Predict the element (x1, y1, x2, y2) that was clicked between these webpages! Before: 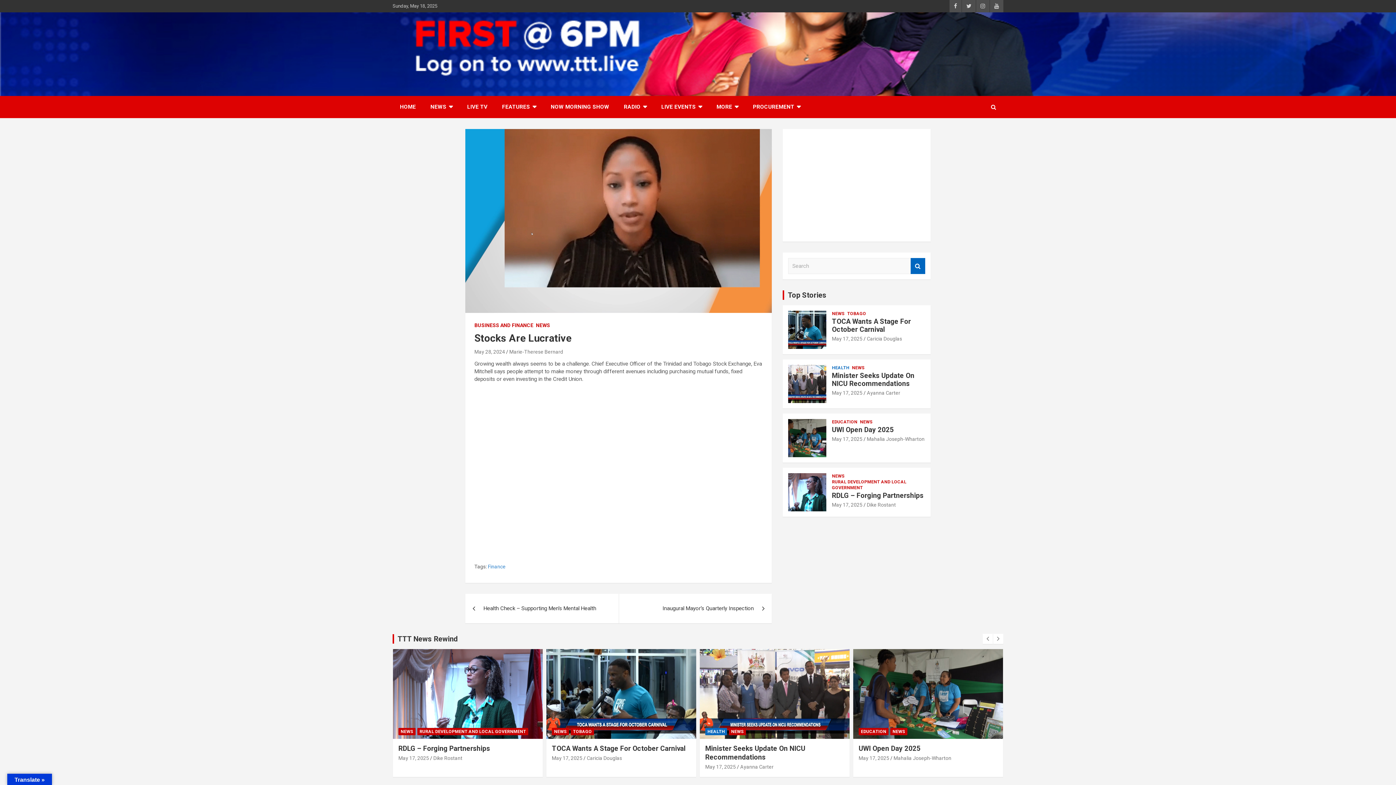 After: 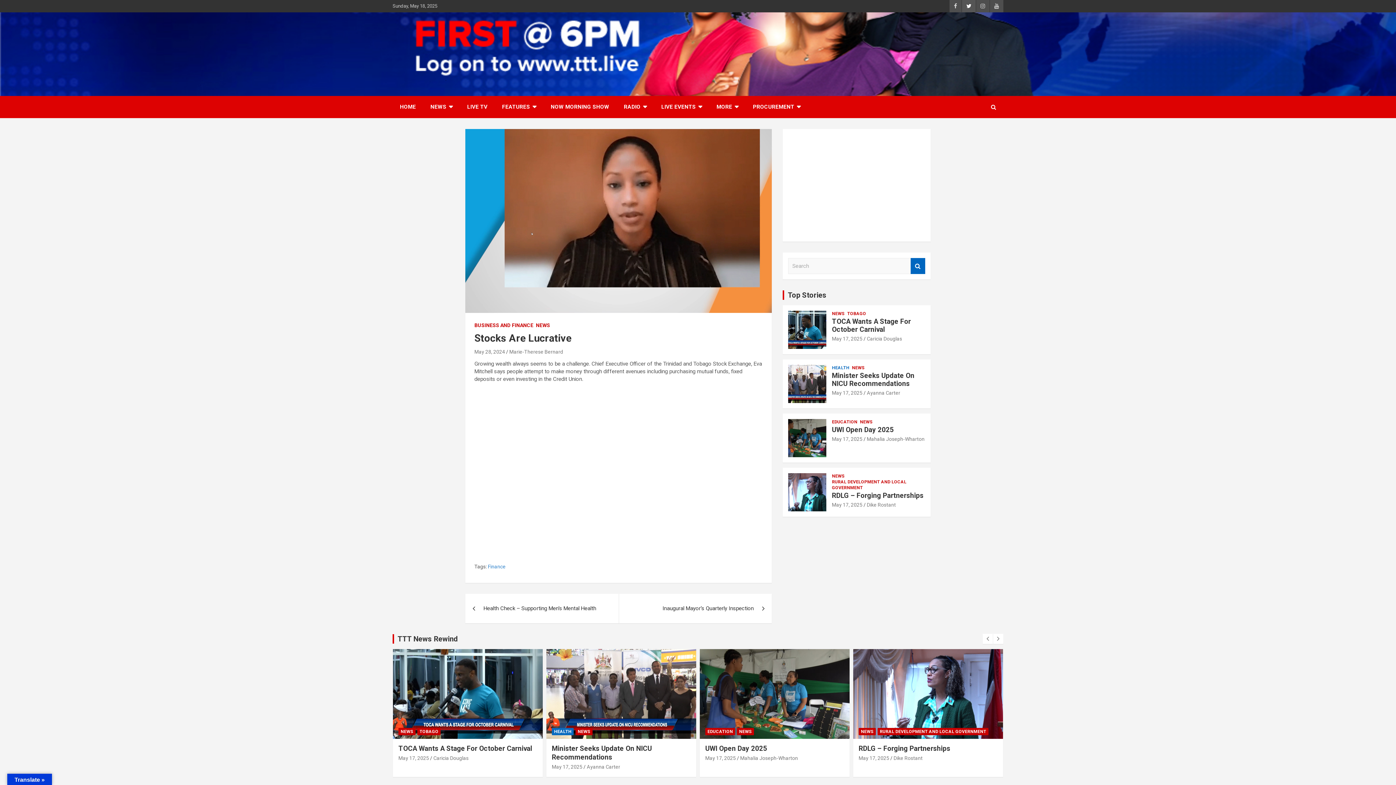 Action: bbox: (962, 0, 976, 12)